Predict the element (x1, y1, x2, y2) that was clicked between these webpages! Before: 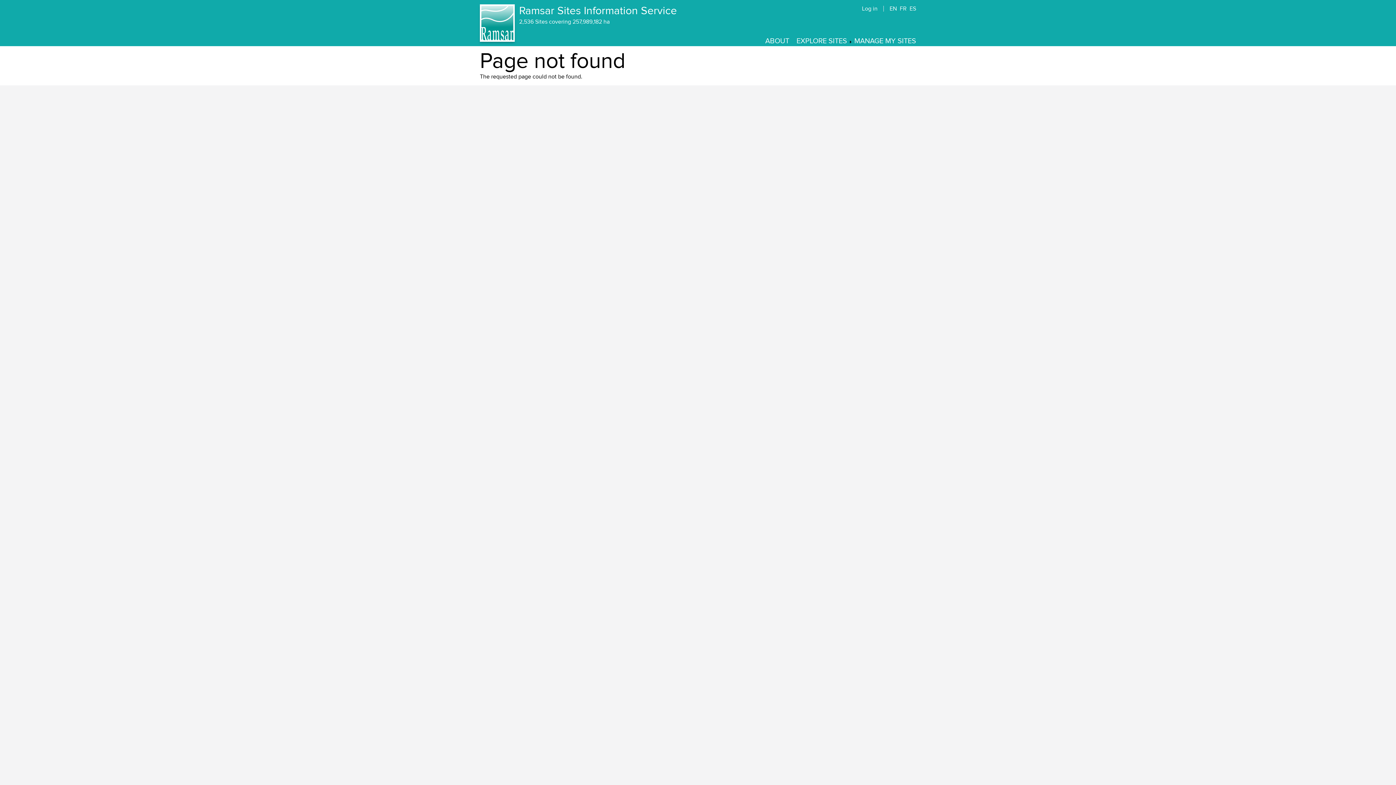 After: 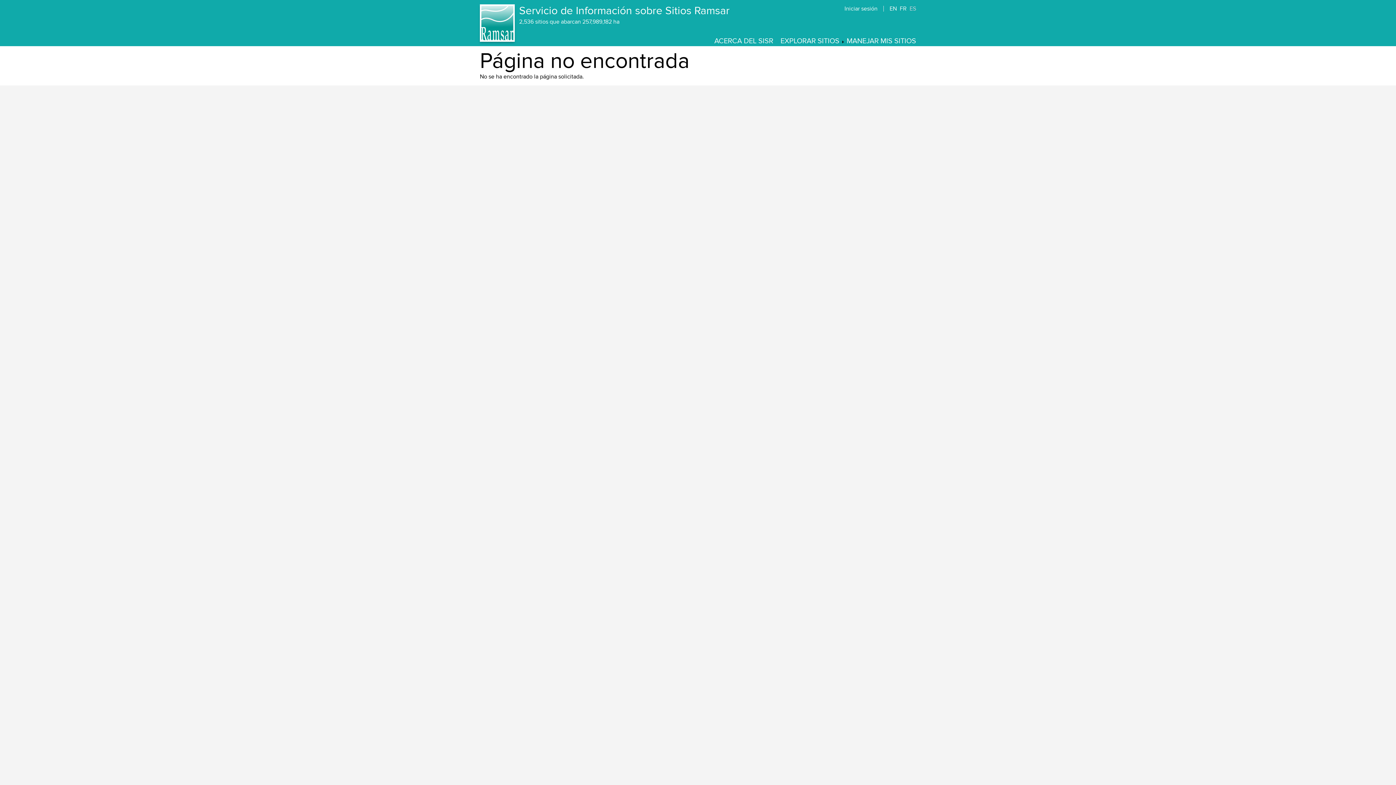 Action: bbox: (909, 5, 916, 12) label: ES